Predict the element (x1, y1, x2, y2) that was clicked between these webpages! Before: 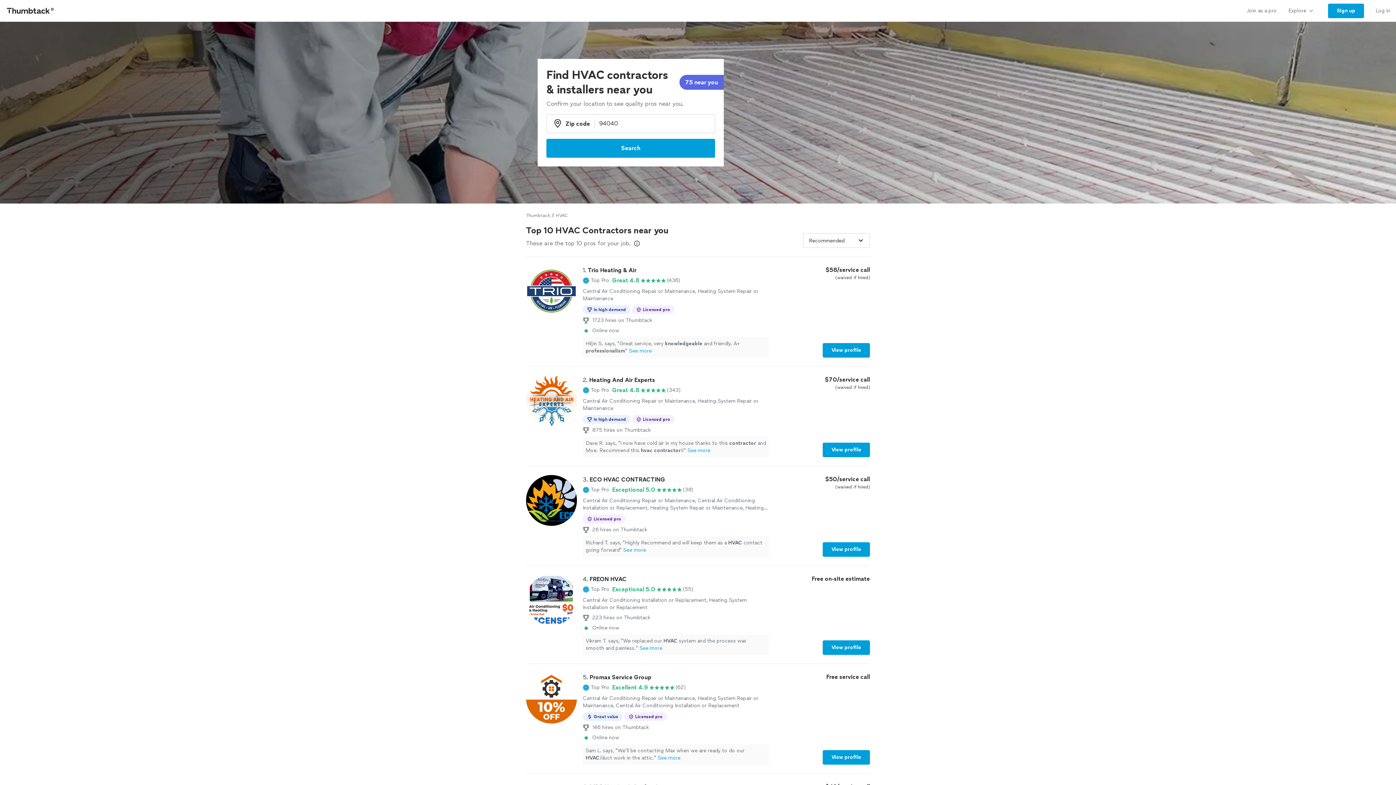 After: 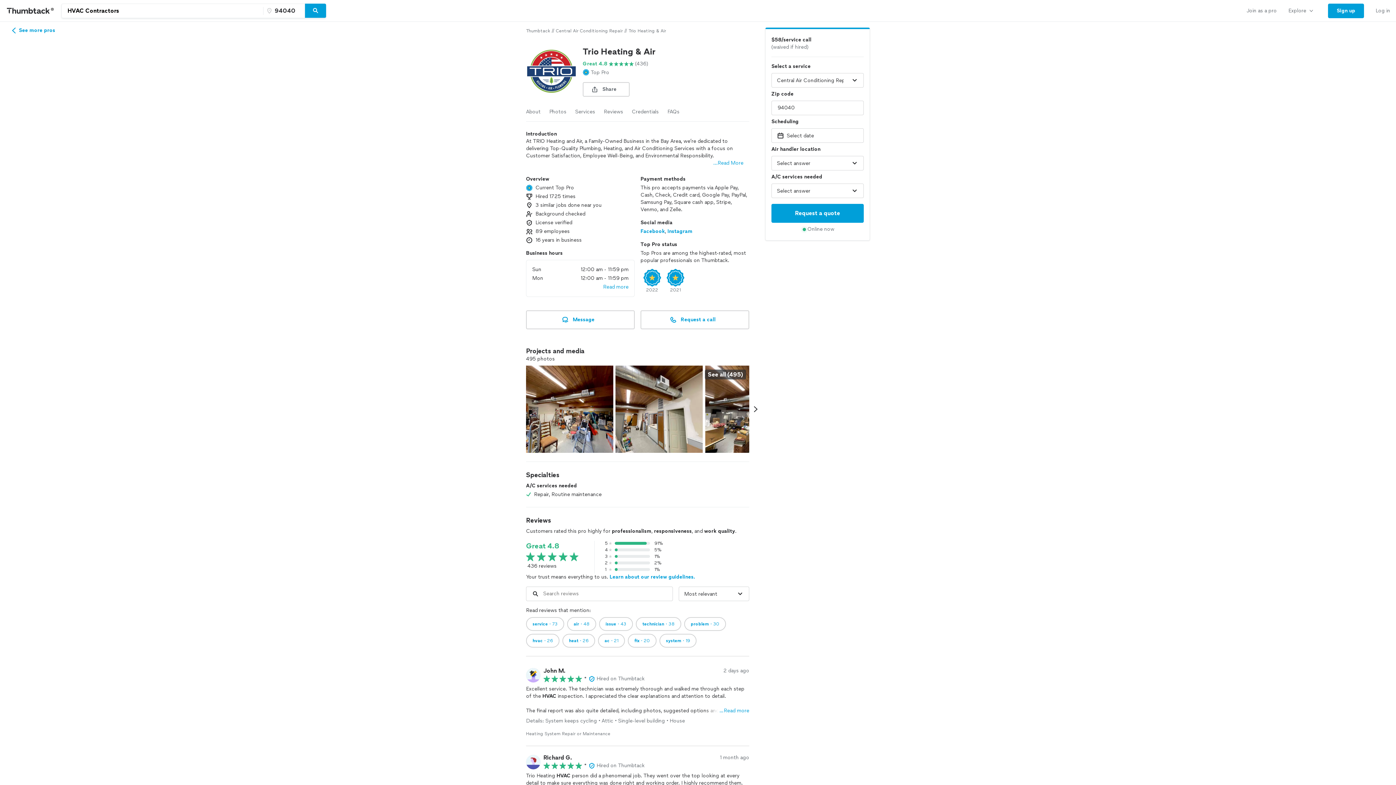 Action: label: View profile bbox: (822, 343, 870, 357)